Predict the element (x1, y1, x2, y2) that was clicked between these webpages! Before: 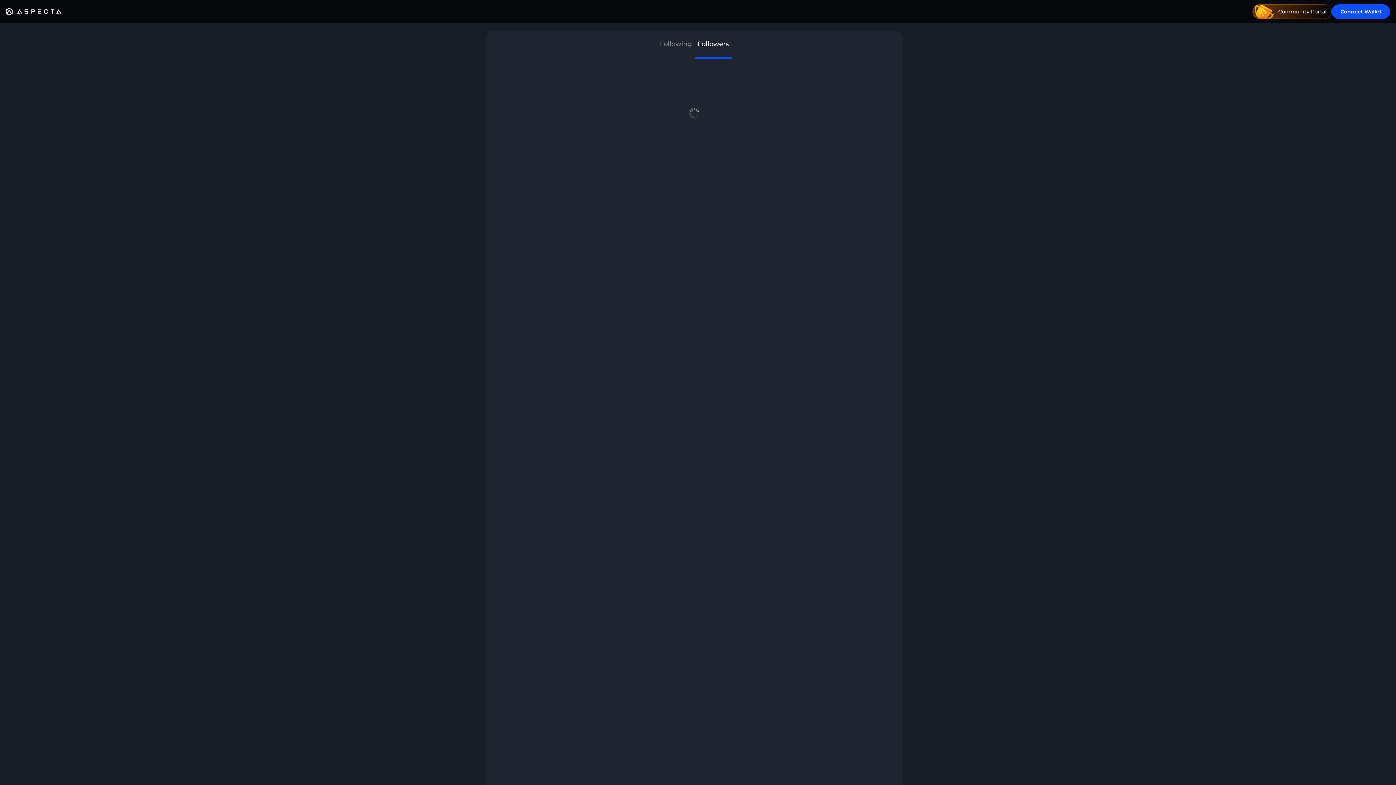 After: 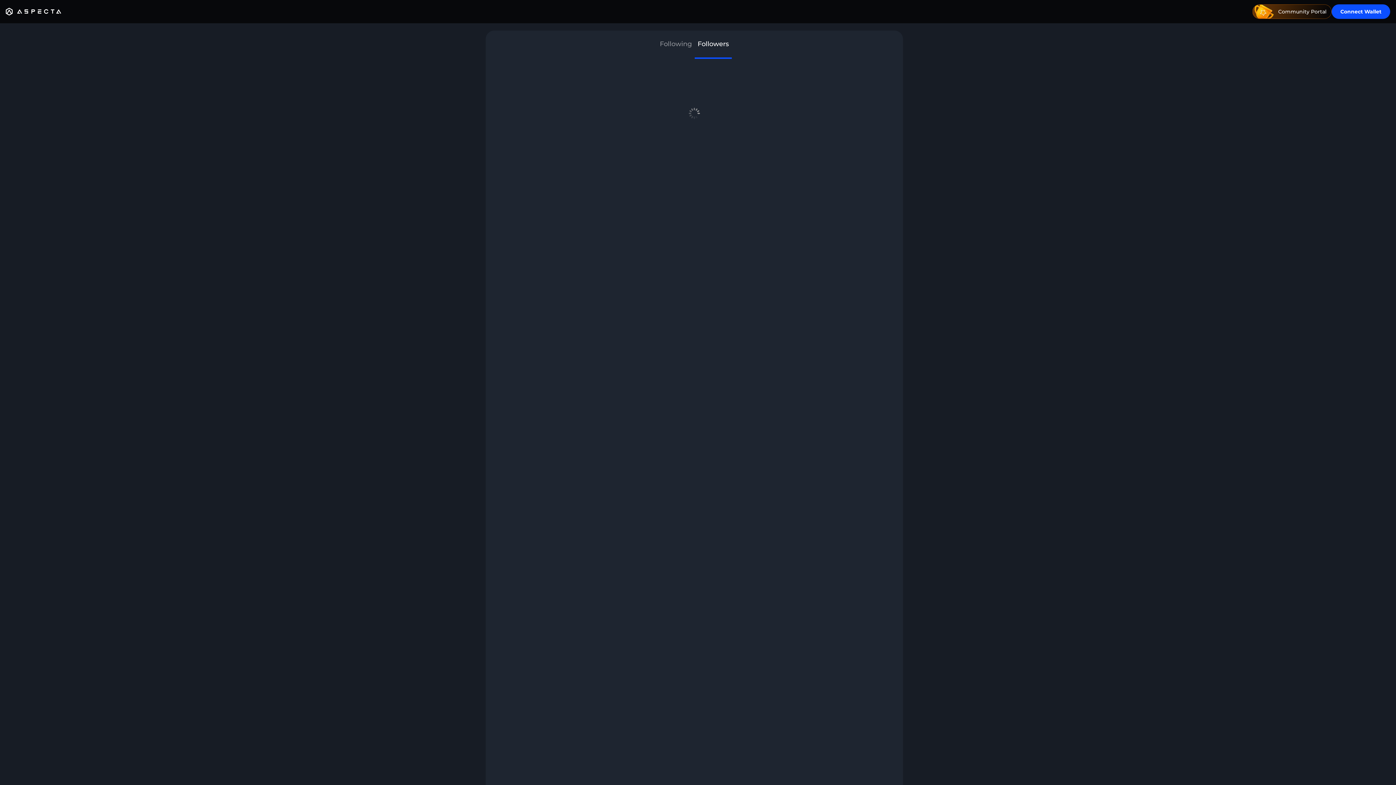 Action: label: Followers bbox: (694, 30, 732, 58)